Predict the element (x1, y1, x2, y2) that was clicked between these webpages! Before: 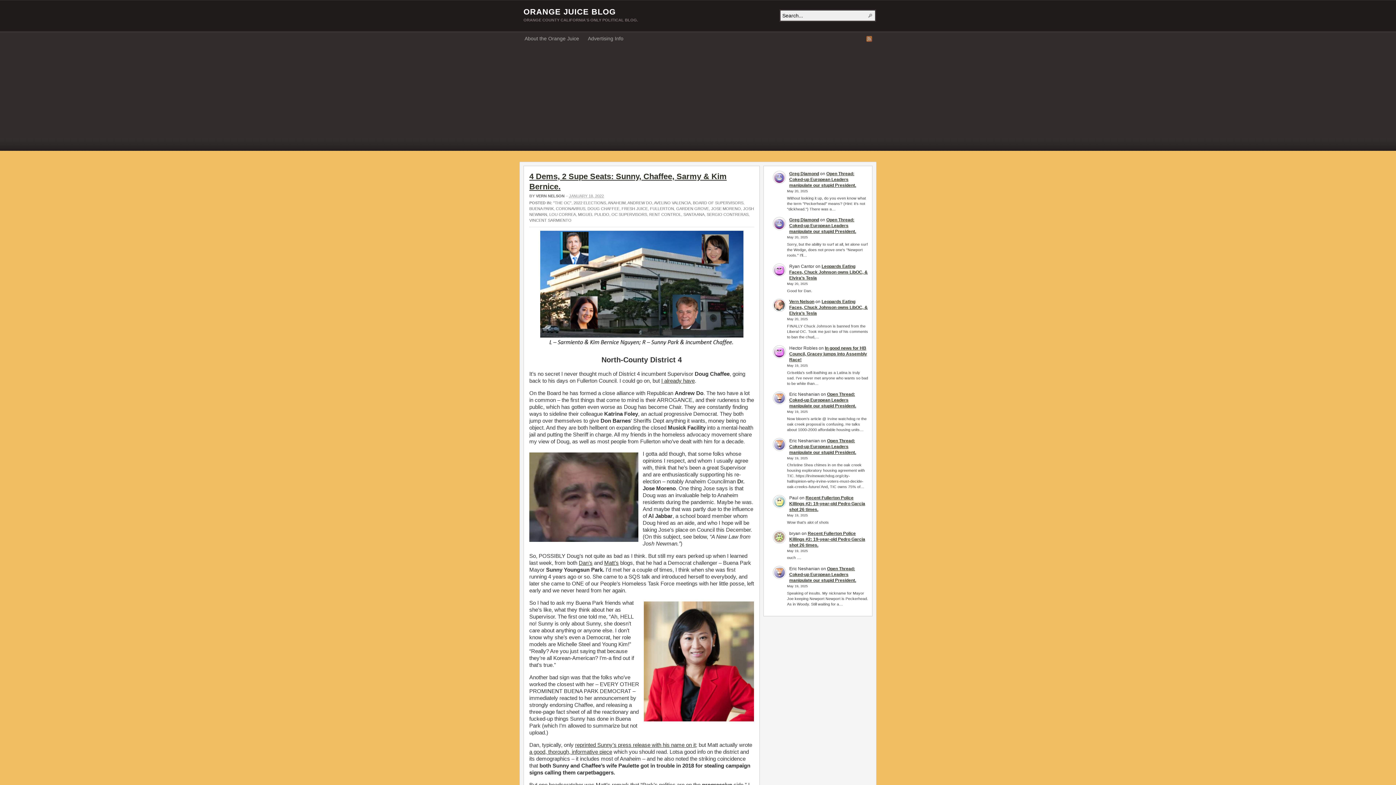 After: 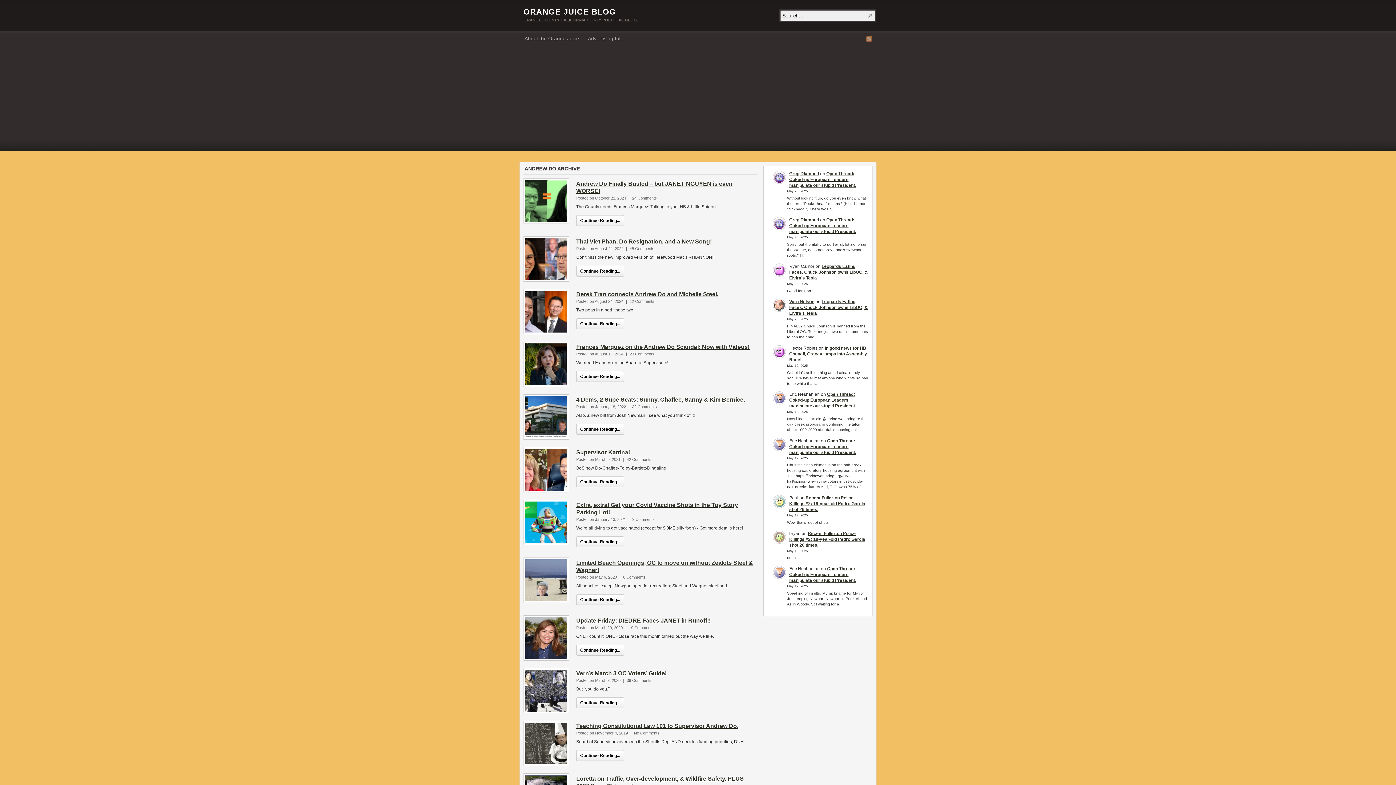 Action: label: ANDREW DO bbox: (627, 200, 652, 205)